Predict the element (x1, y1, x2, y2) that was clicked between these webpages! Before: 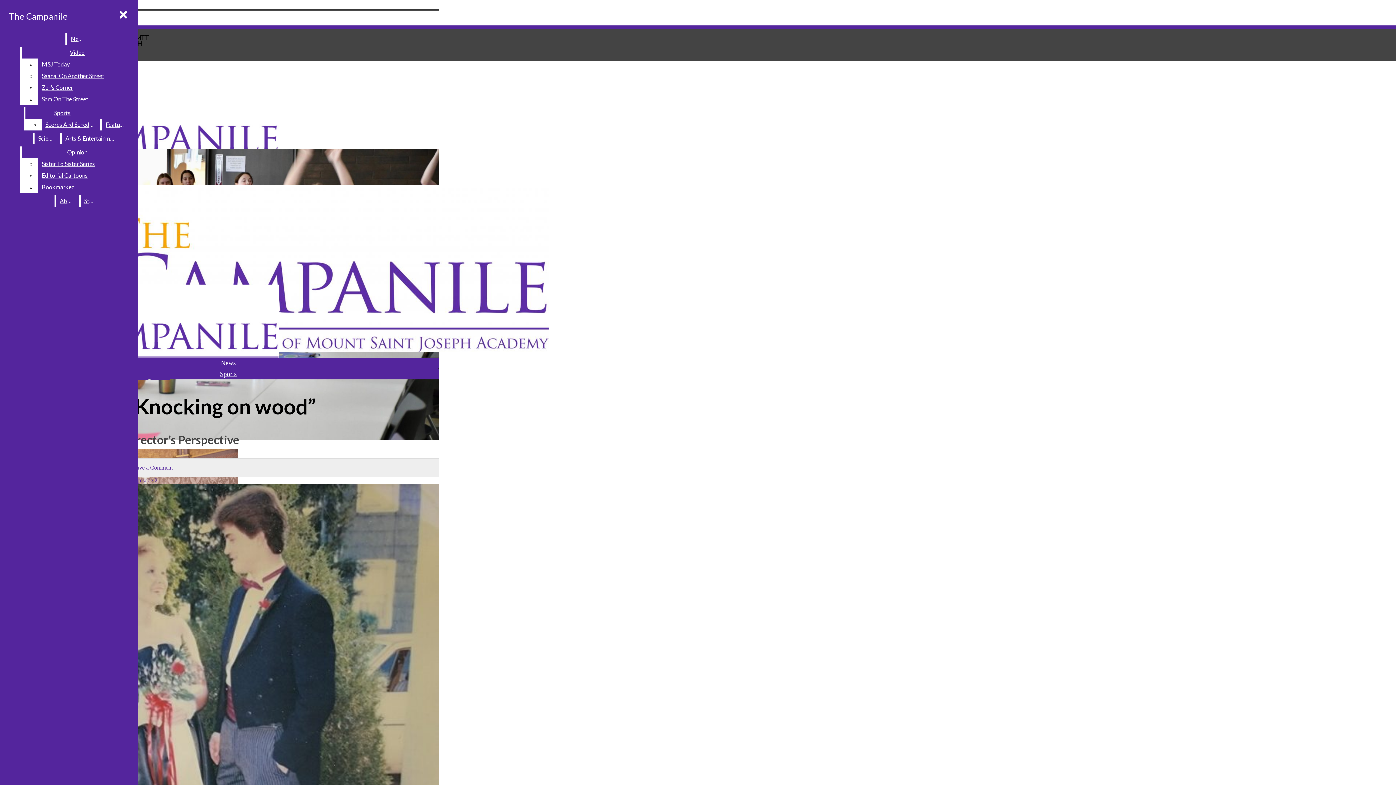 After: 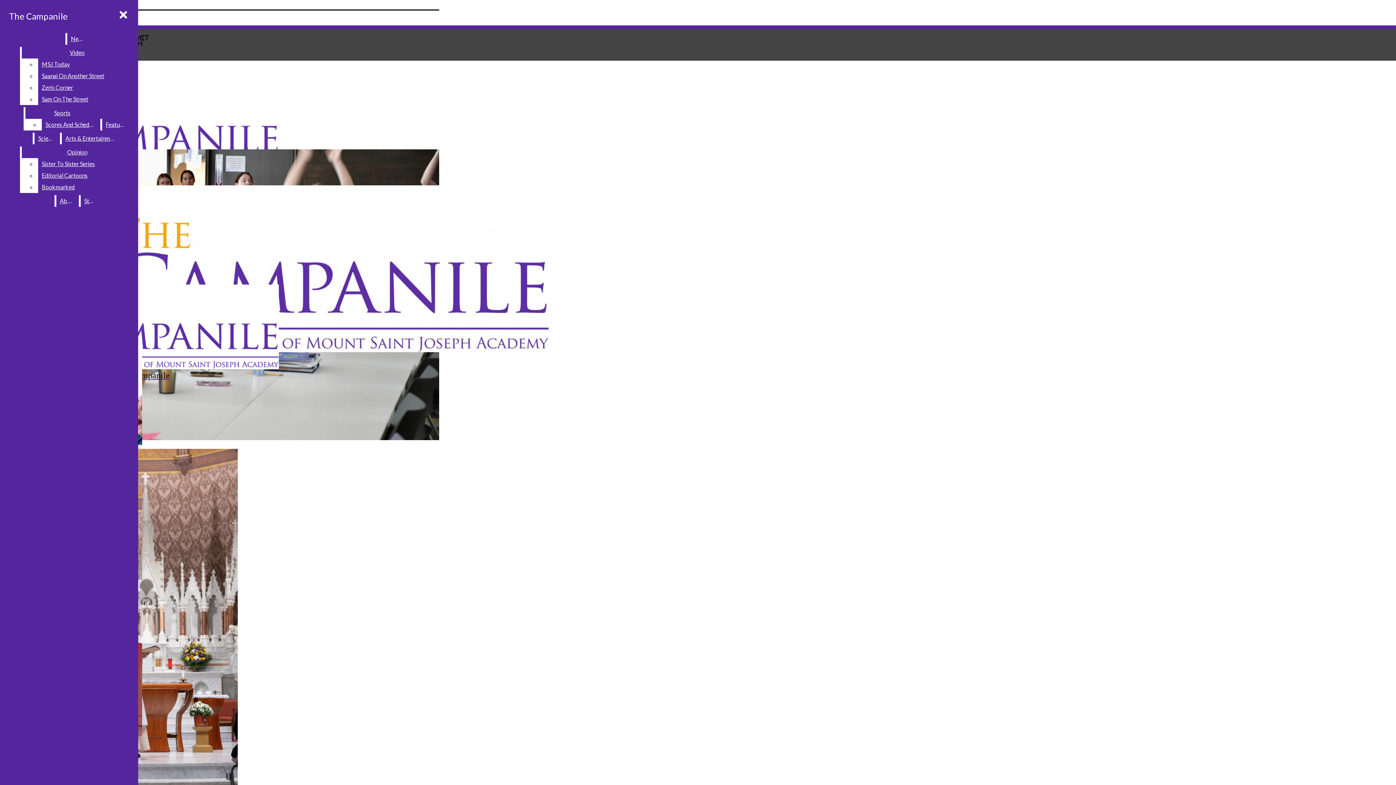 Action: bbox: (220, 359, 235, 366) label: News